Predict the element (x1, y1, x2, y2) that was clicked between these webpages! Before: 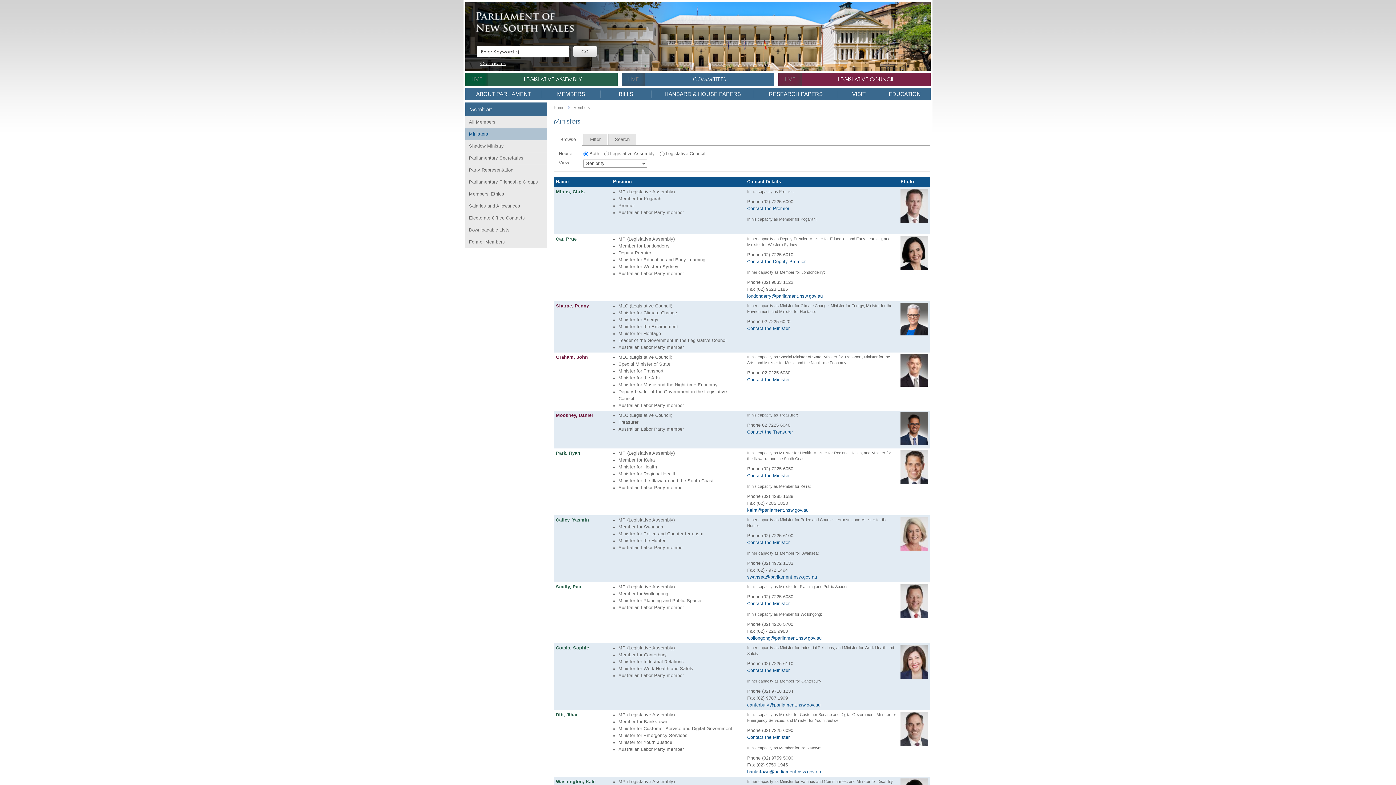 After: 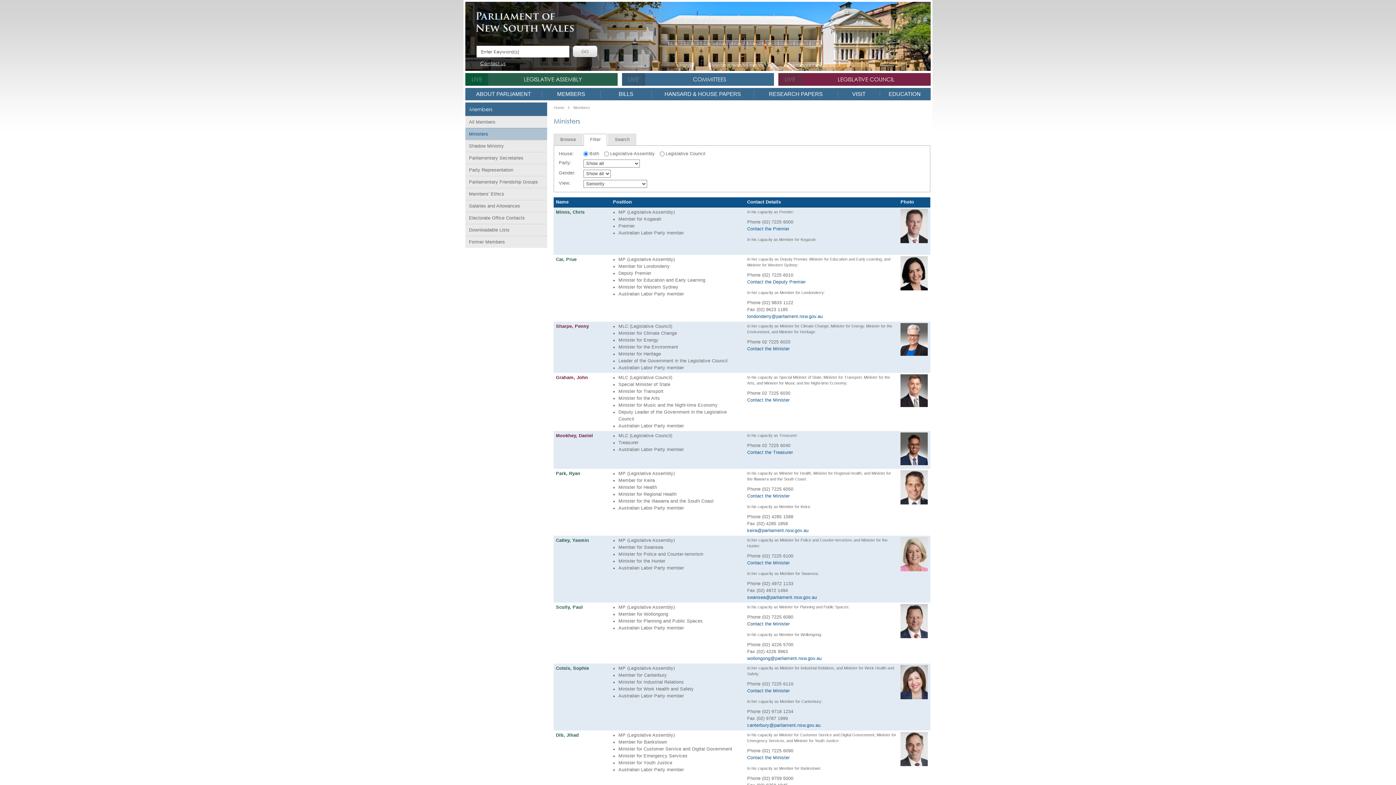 Action: bbox: (584, 134, 606, 145) label: Filter